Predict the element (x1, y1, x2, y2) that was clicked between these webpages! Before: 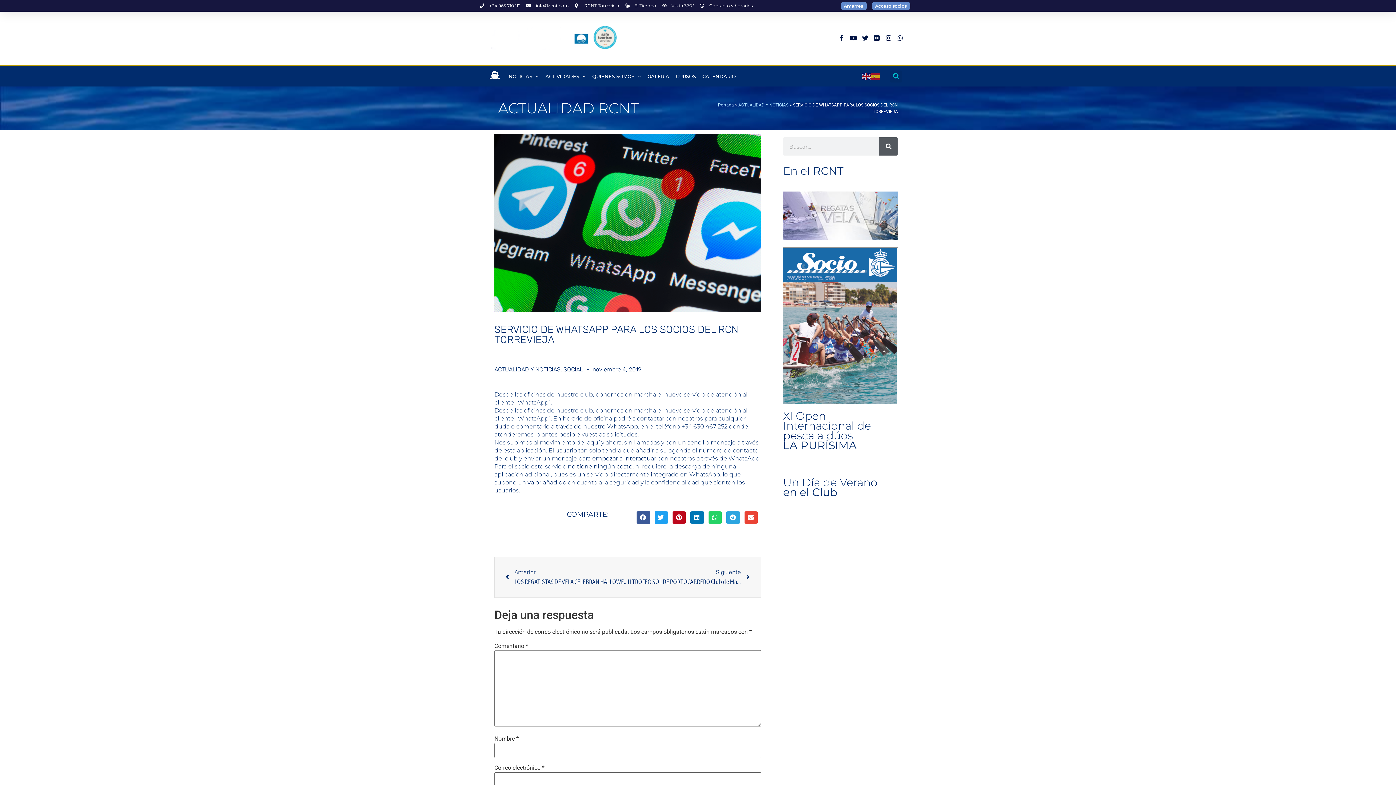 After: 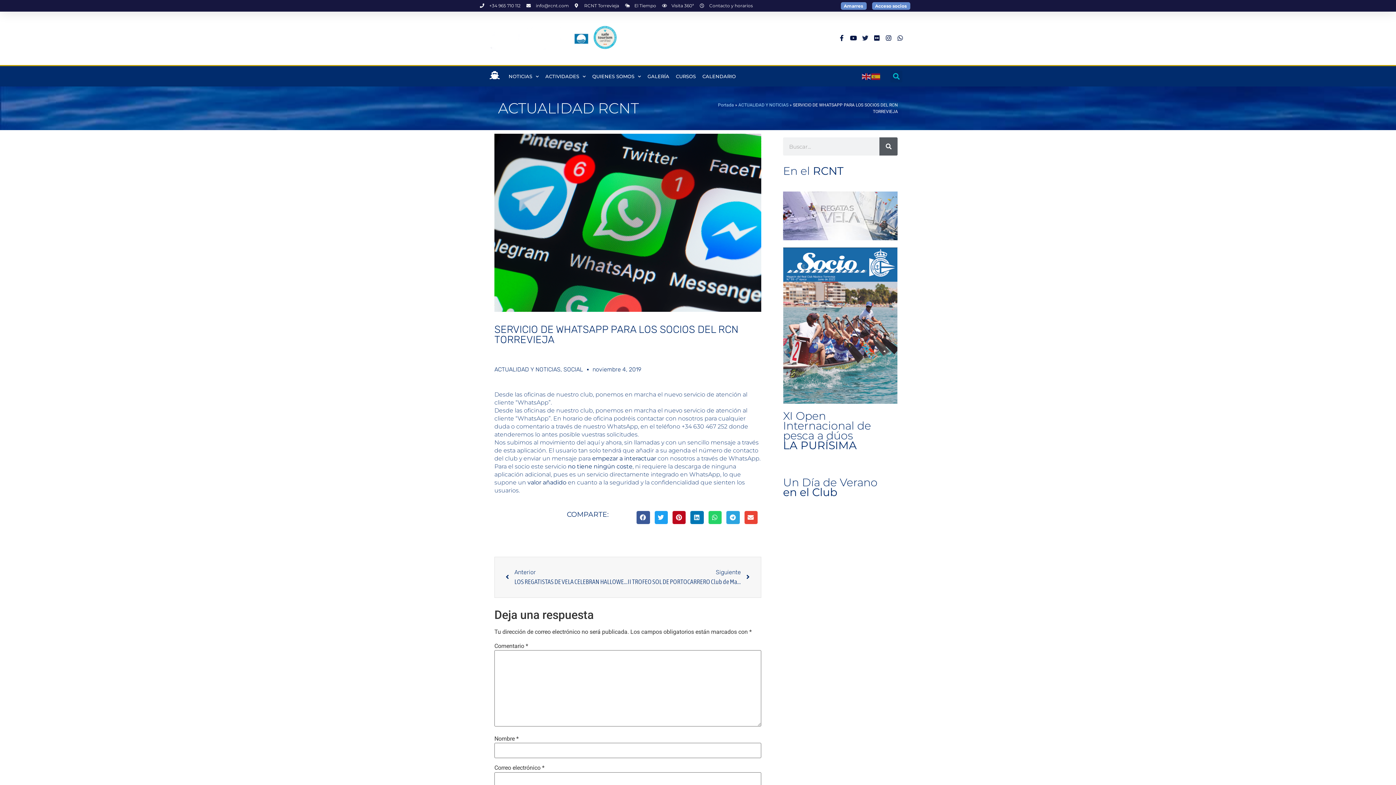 Action: bbox: (860, 33, 870, 42) label: Twitter